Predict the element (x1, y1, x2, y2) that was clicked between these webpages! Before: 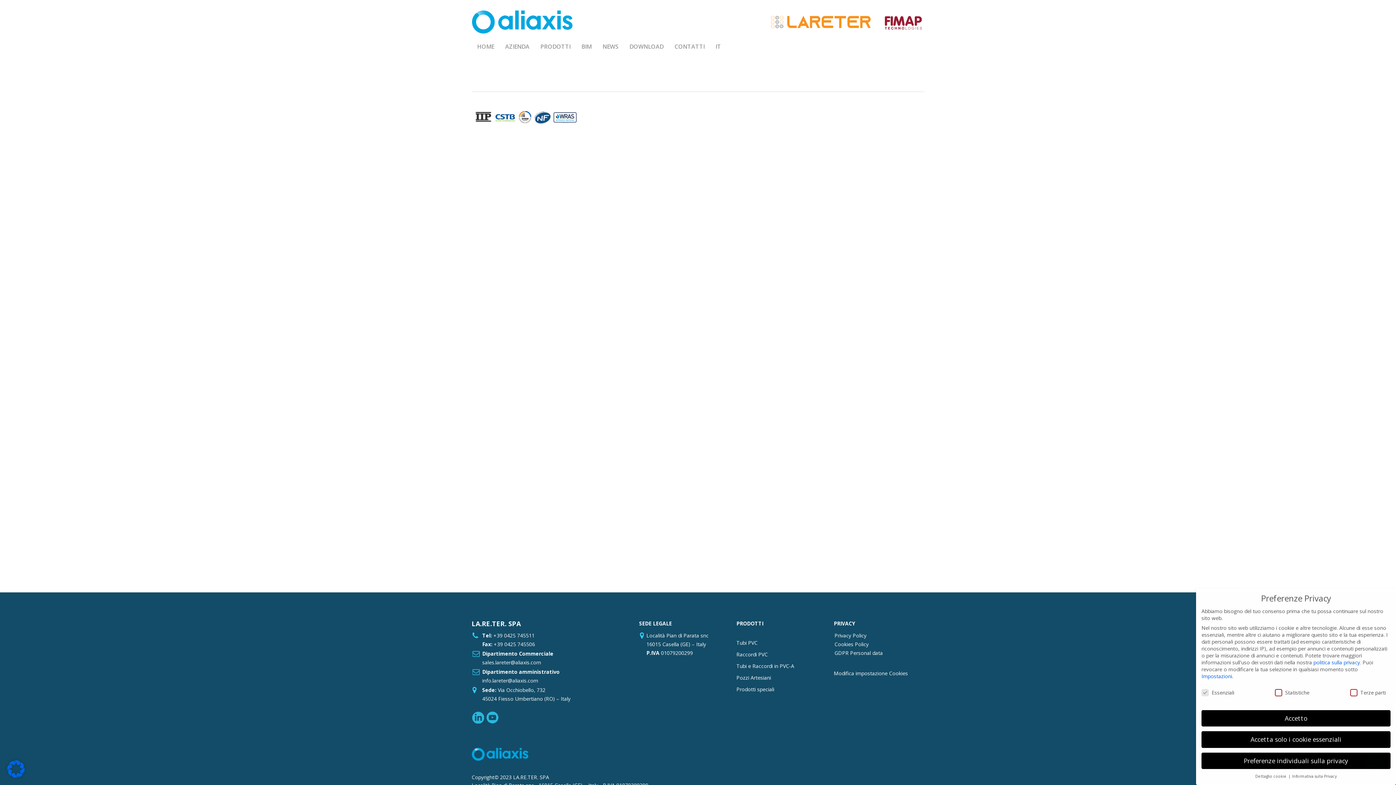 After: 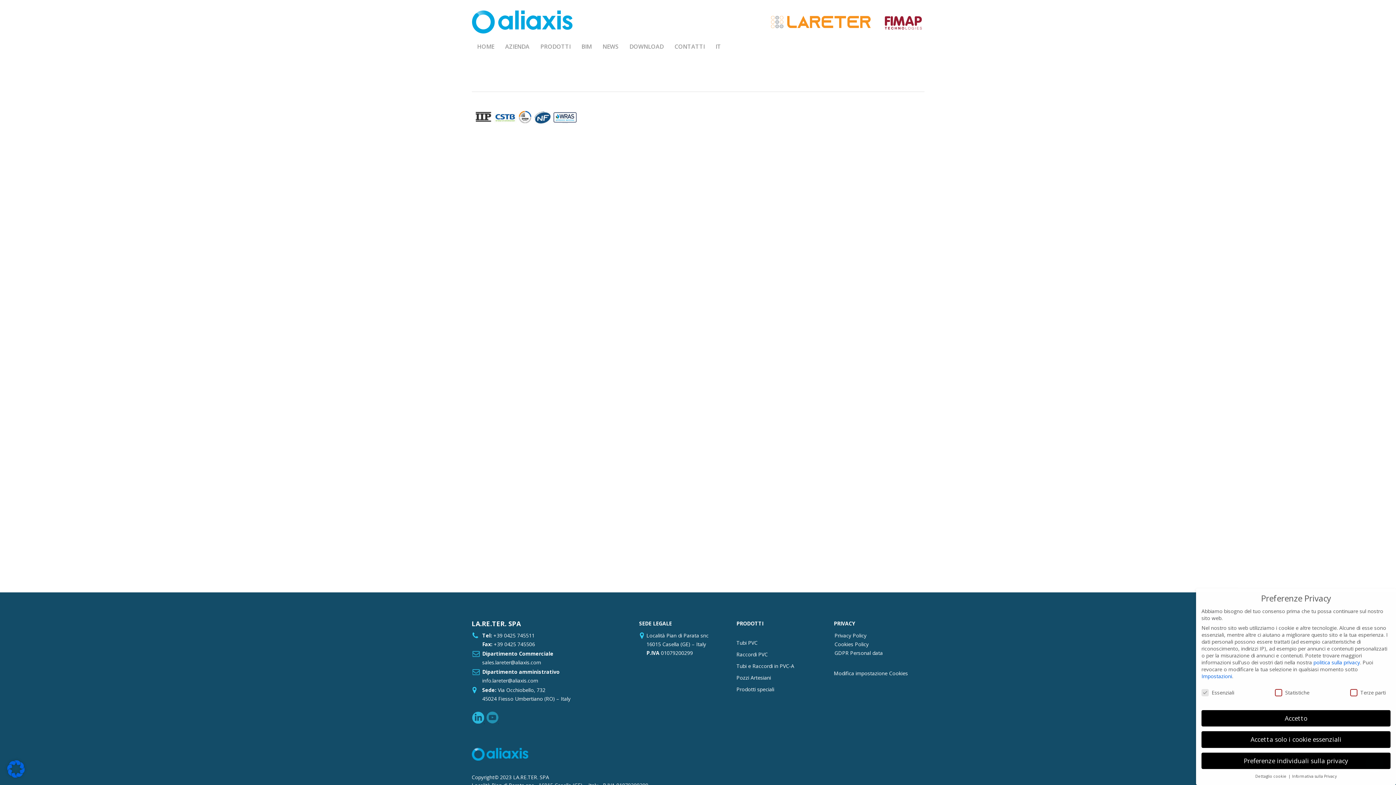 Action: bbox: (486, 724, 498, 731)